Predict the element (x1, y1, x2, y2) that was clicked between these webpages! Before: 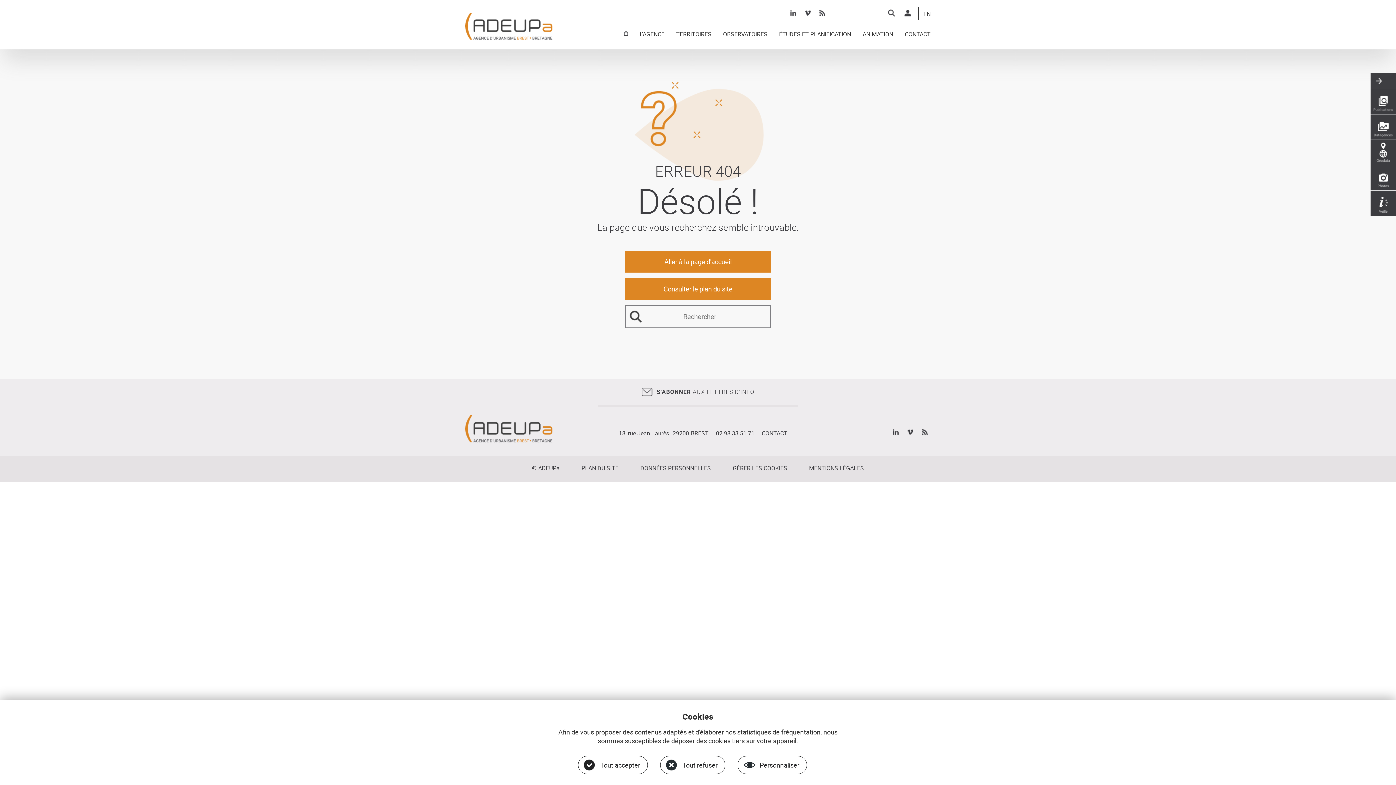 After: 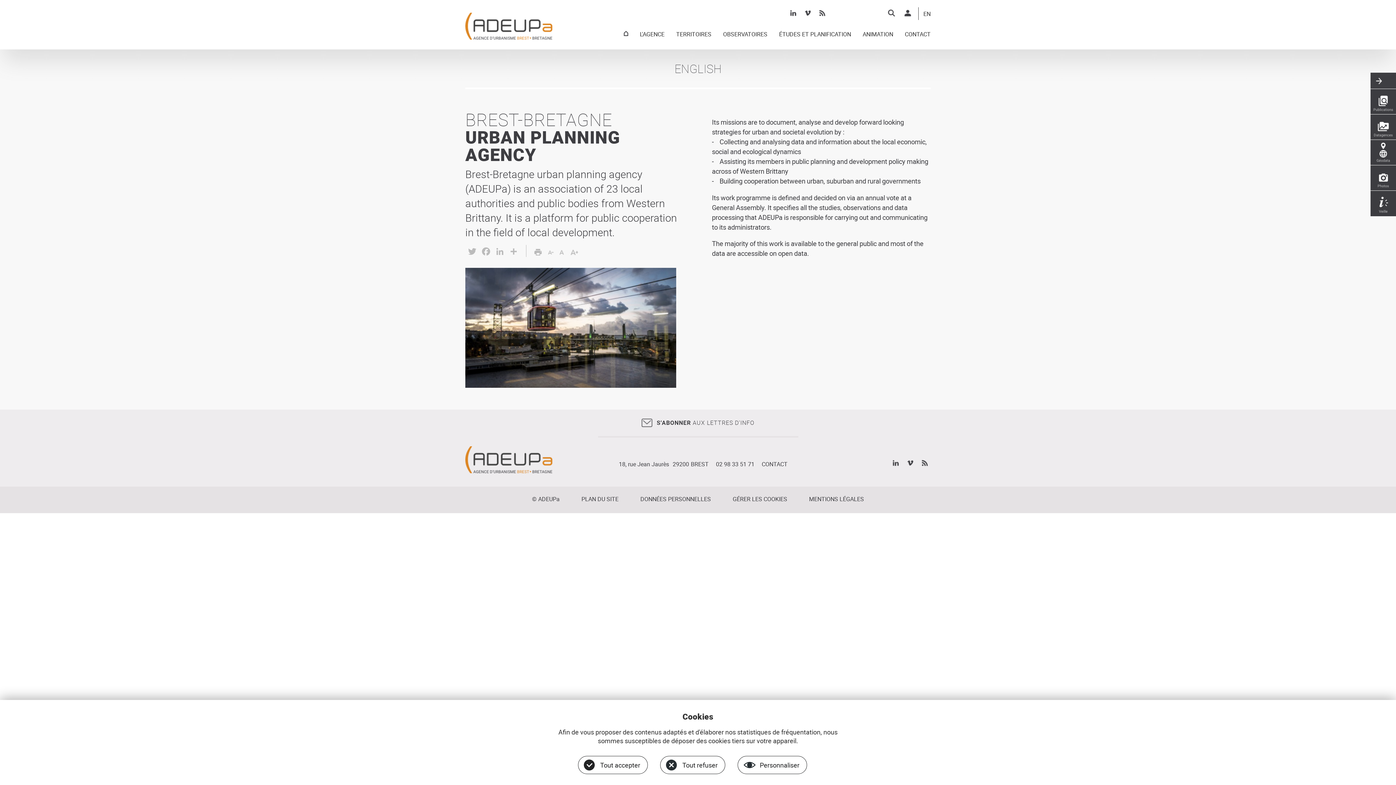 Action: bbox: (923, 10, 930, 20) label: EN